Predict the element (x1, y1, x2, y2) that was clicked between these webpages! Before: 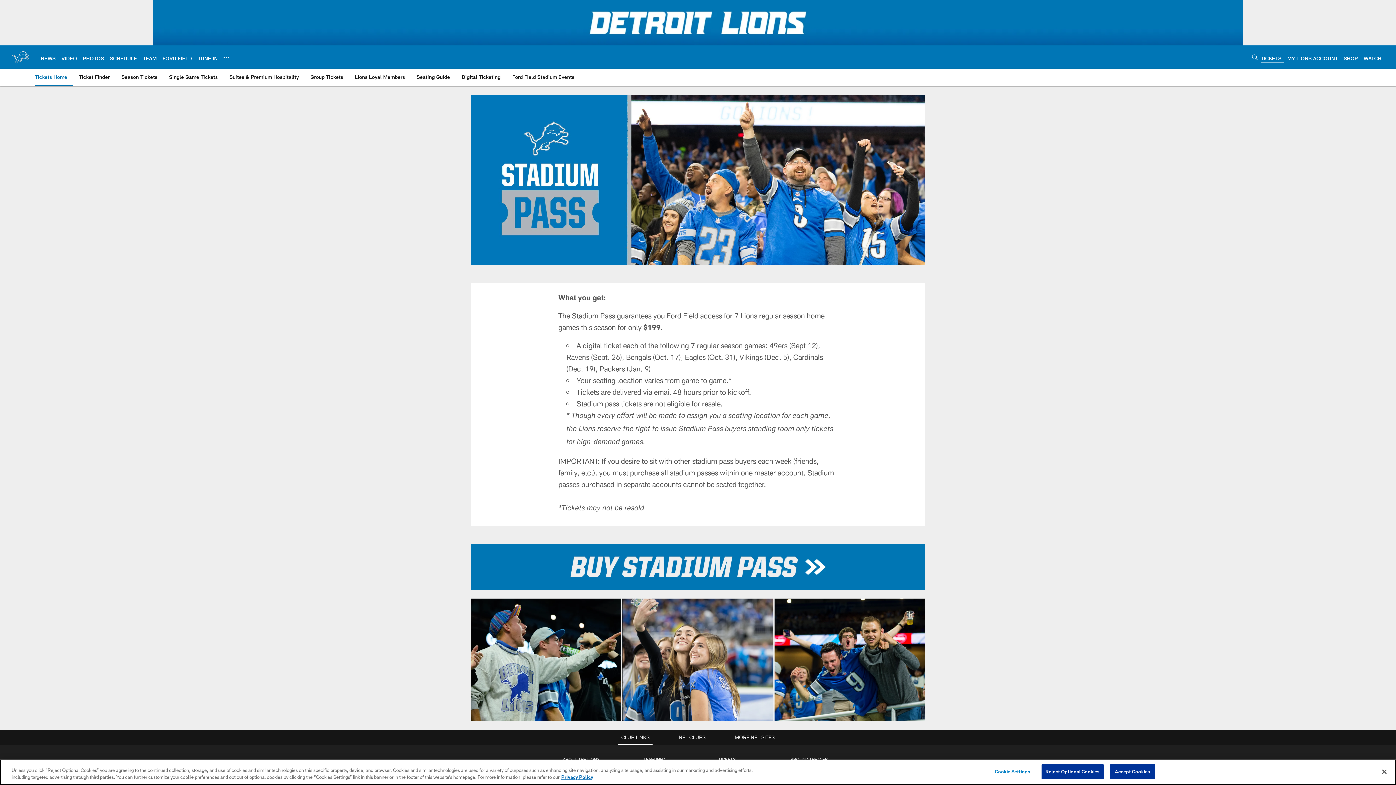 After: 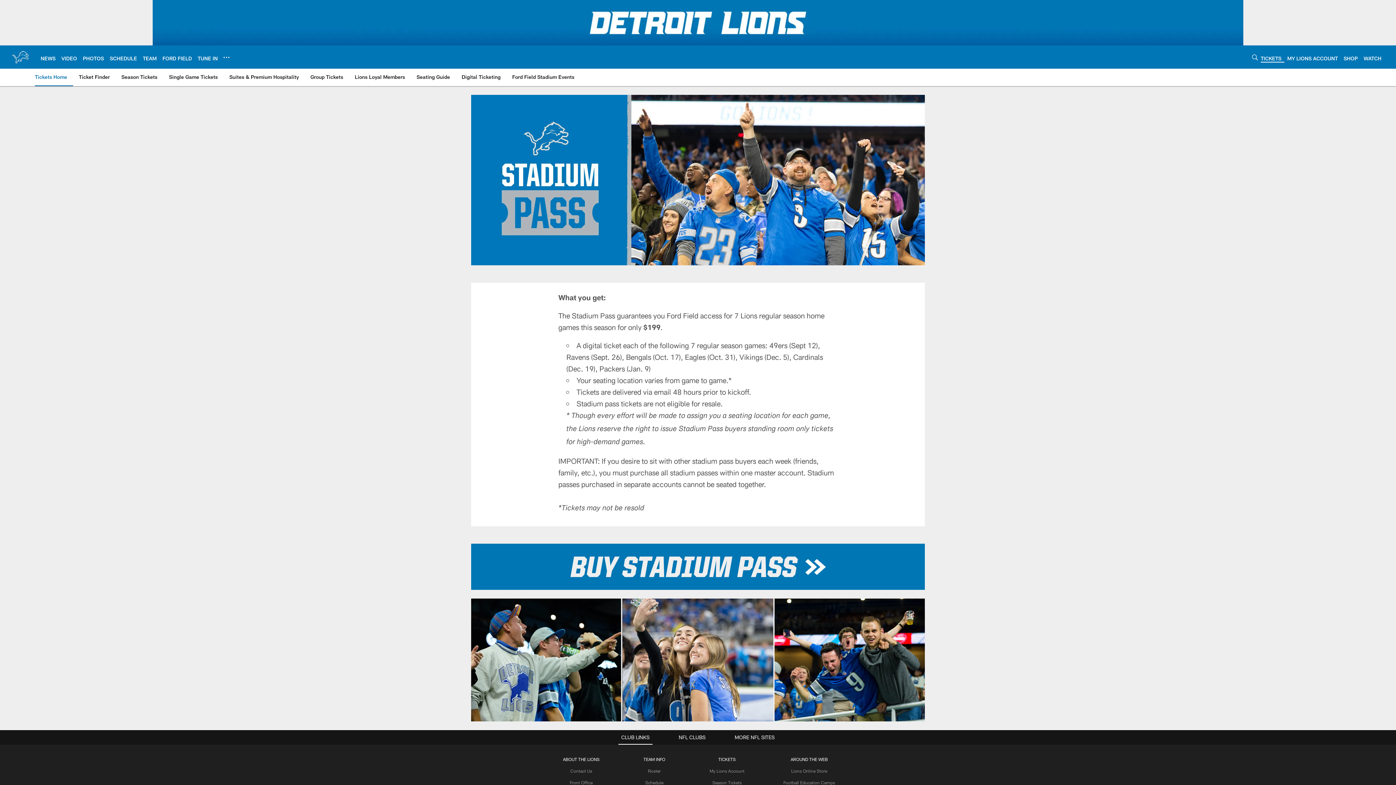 Action: label: Accept Cookies bbox: (1110, 764, 1155, 779)